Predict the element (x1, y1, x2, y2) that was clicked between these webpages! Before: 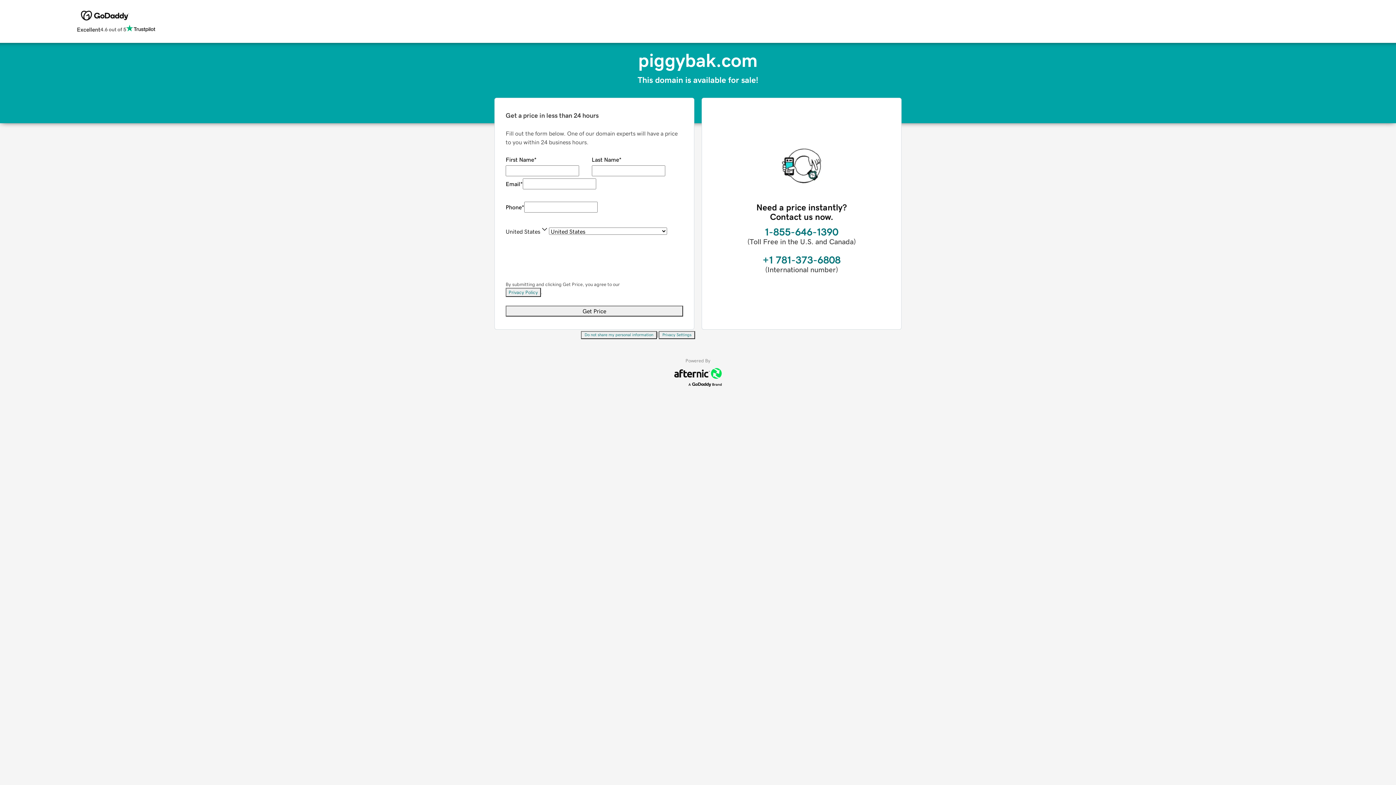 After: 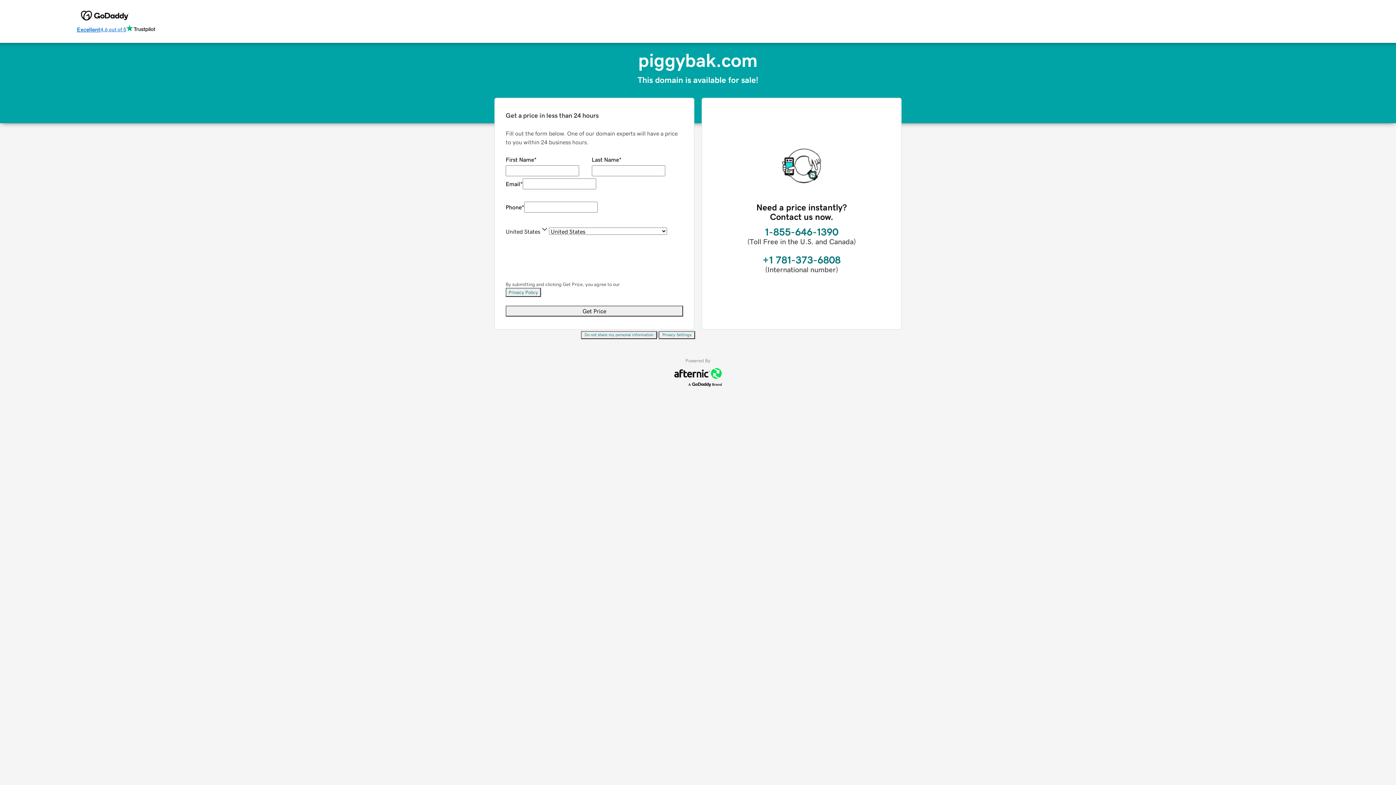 Action: bbox: (76, 24, 155, 34) label: Excellent
4.6 out of 5